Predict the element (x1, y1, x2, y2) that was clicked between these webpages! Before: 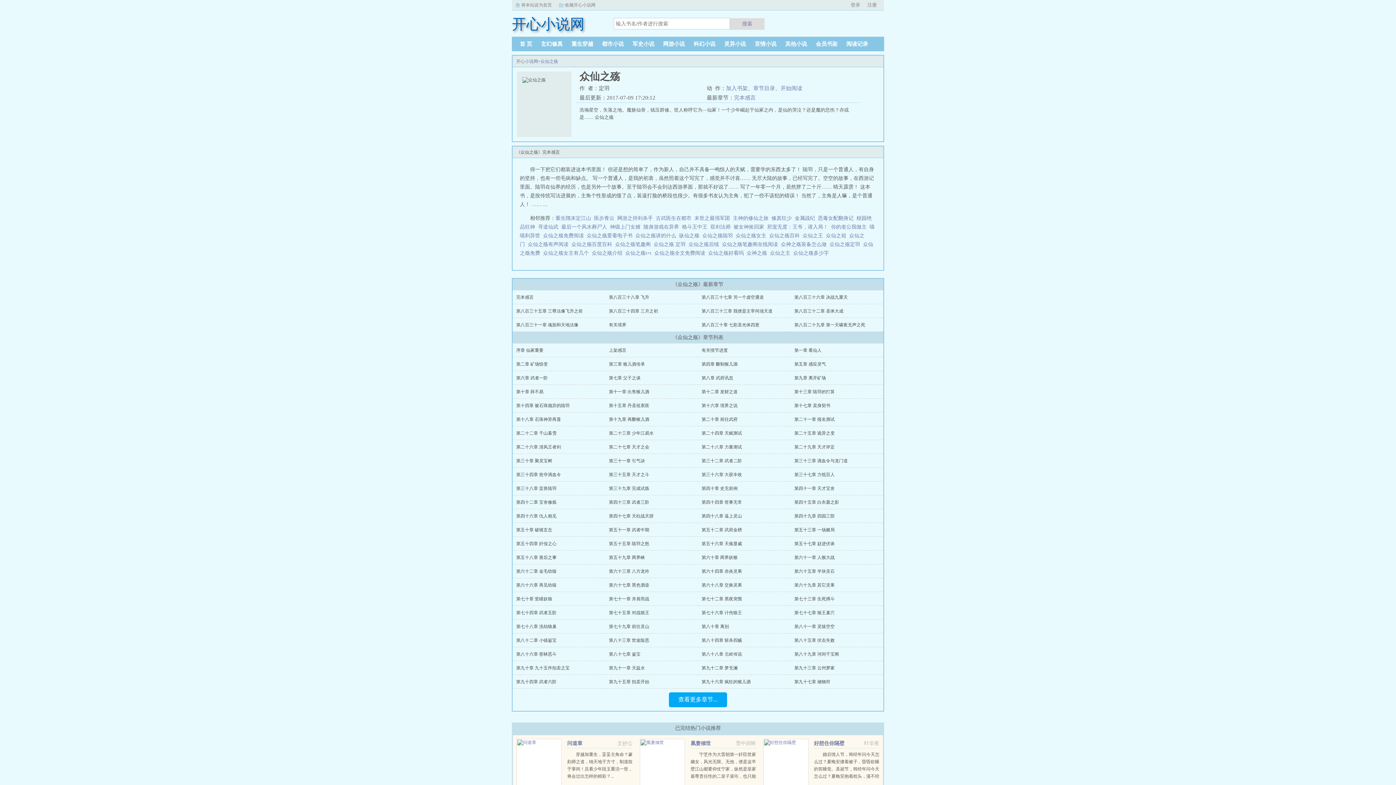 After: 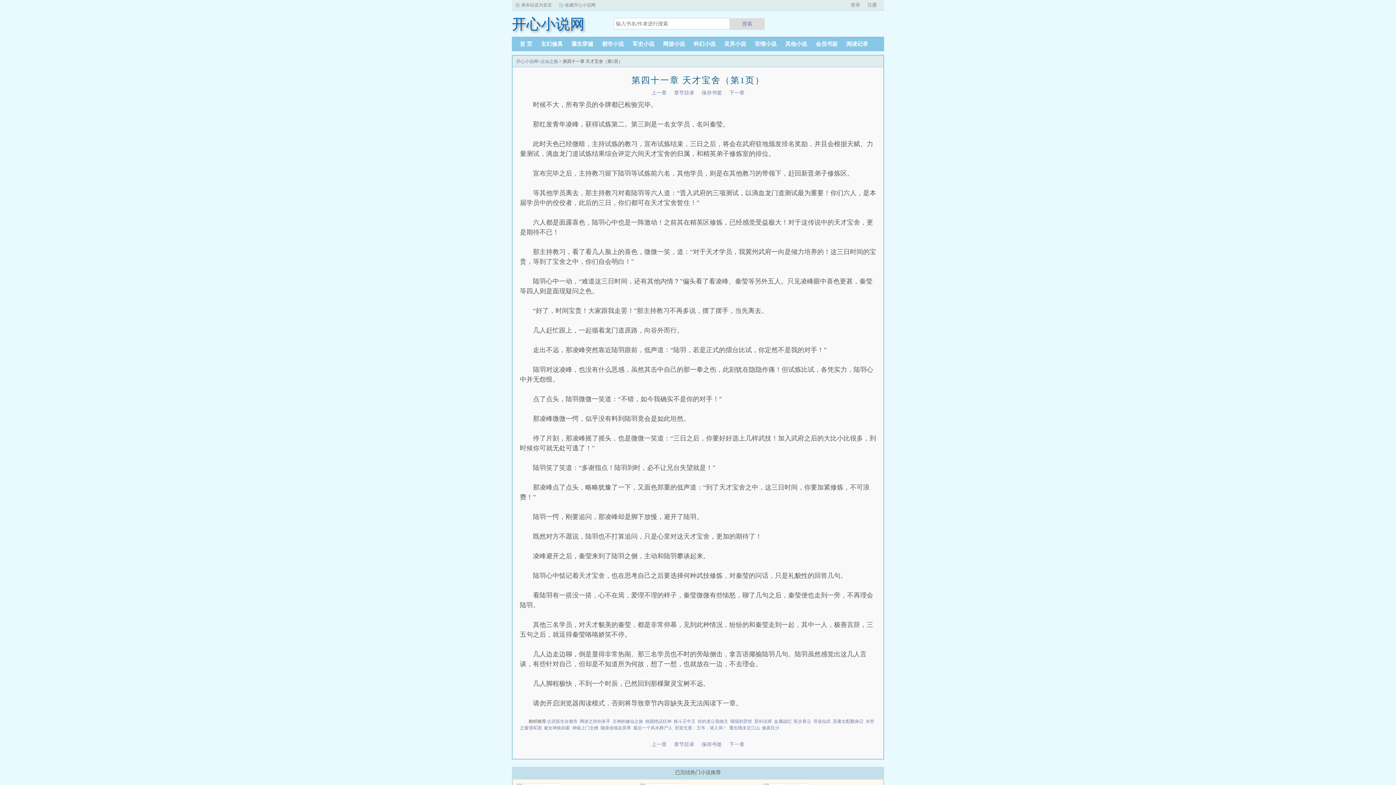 Action: label: 第四十一章 天才宝舍 bbox: (794, 486, 834, 491)